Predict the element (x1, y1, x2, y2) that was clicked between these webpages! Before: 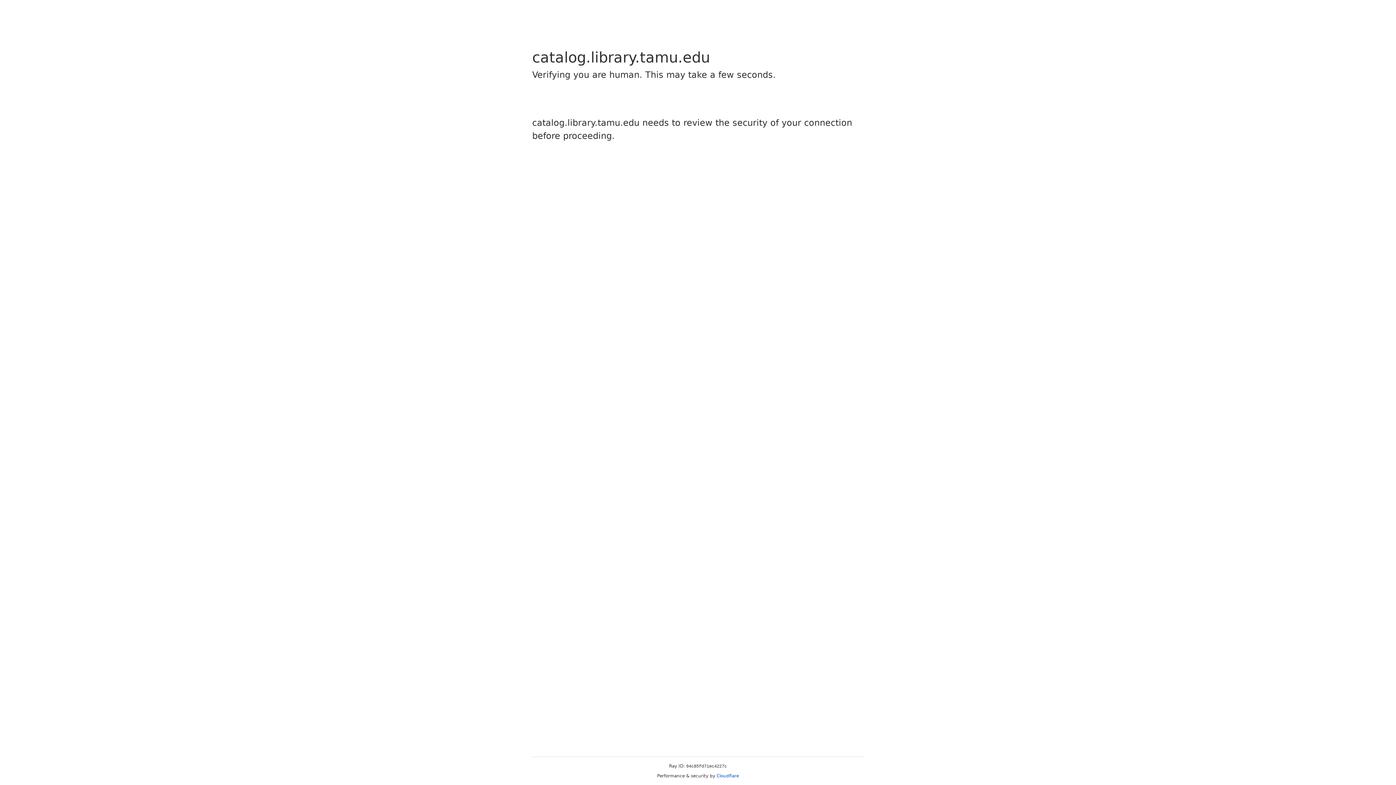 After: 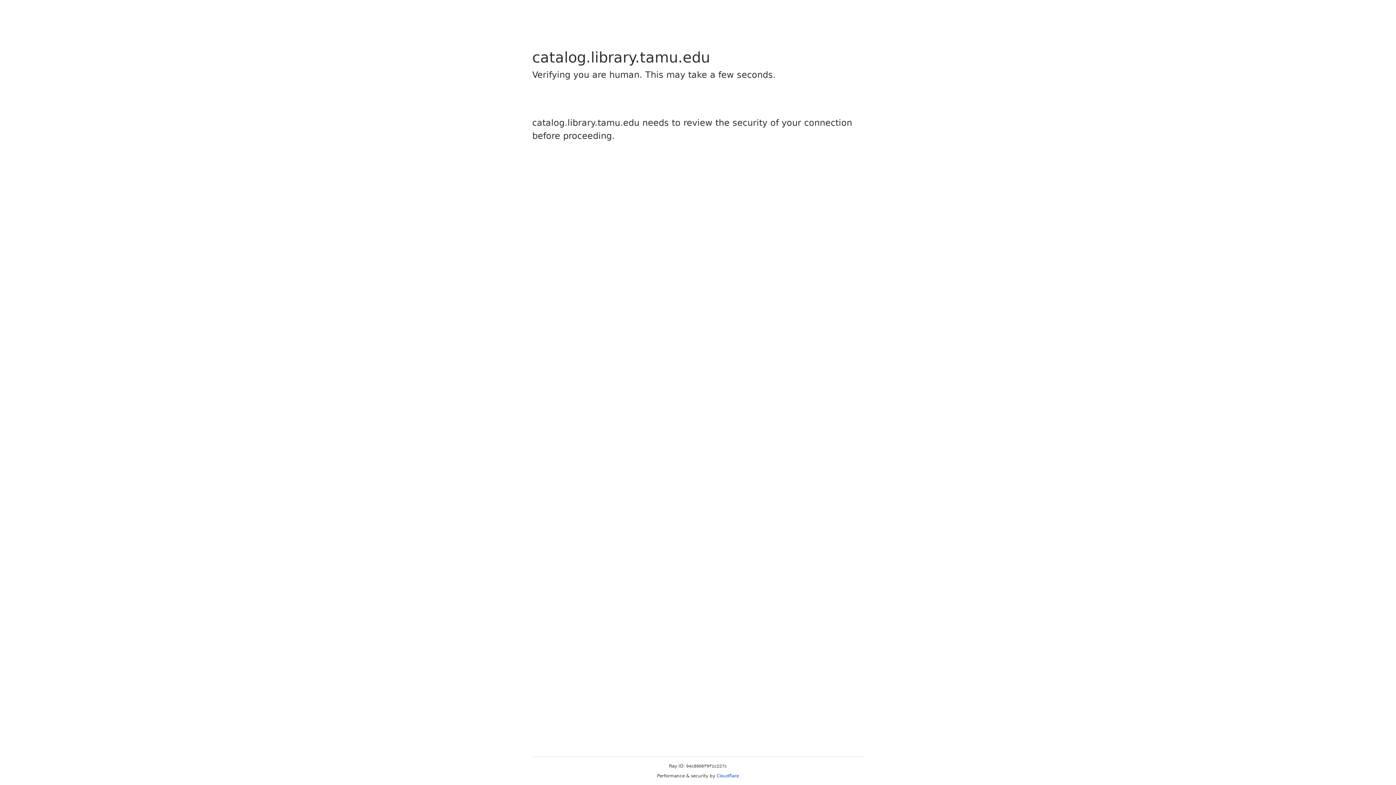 Action: label: Cloudflare bbox: (716, 773, 739, 778)